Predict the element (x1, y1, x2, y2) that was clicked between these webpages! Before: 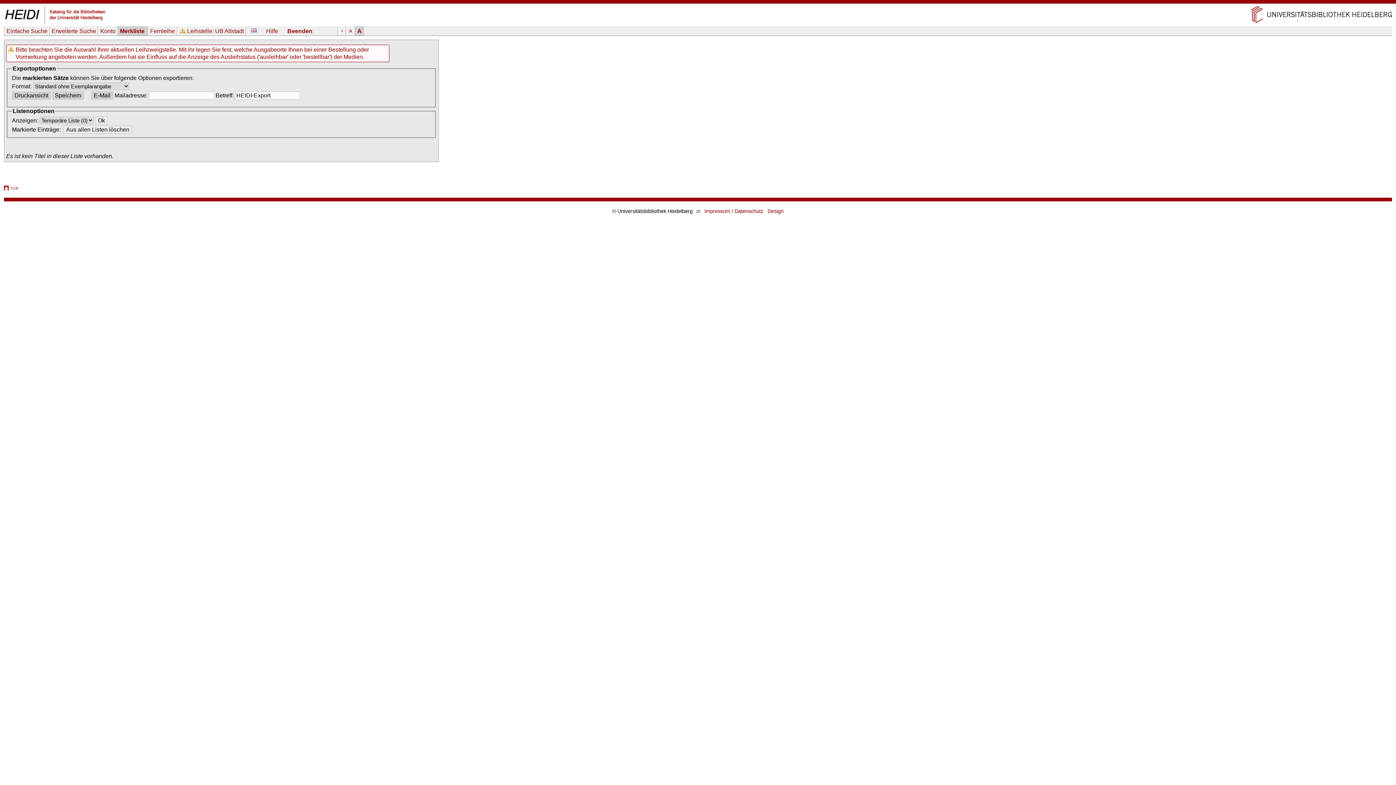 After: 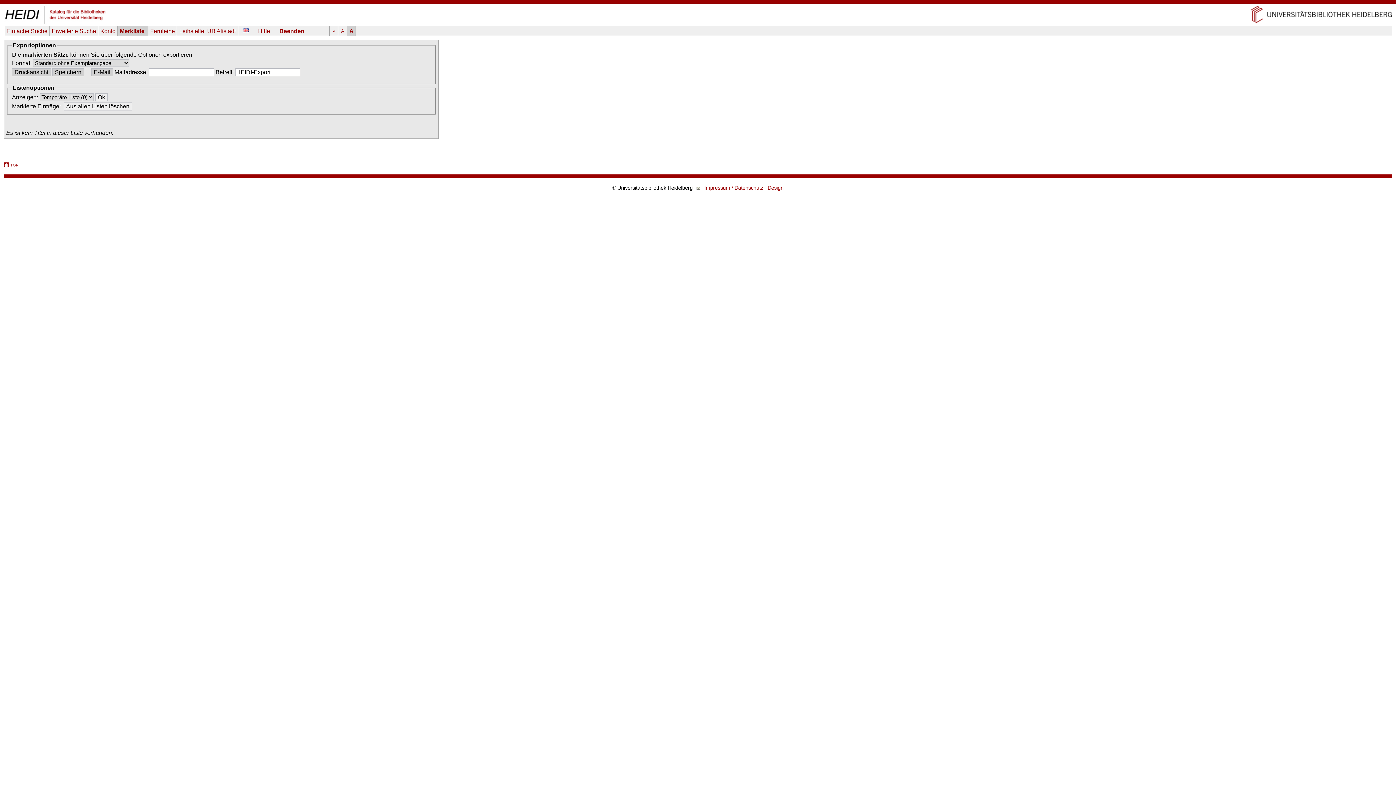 Action: label: Merkliste  bbox: (118, 26, 147, 35)